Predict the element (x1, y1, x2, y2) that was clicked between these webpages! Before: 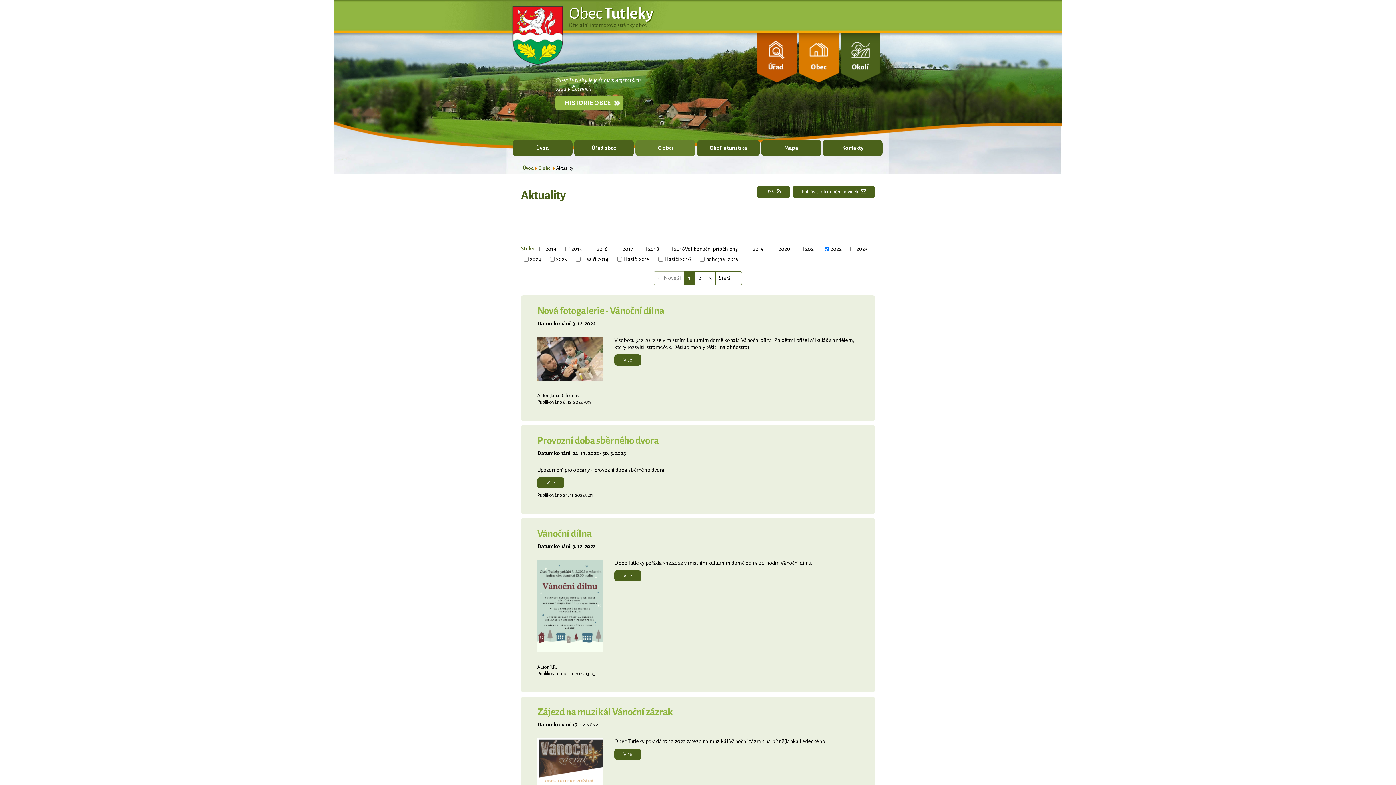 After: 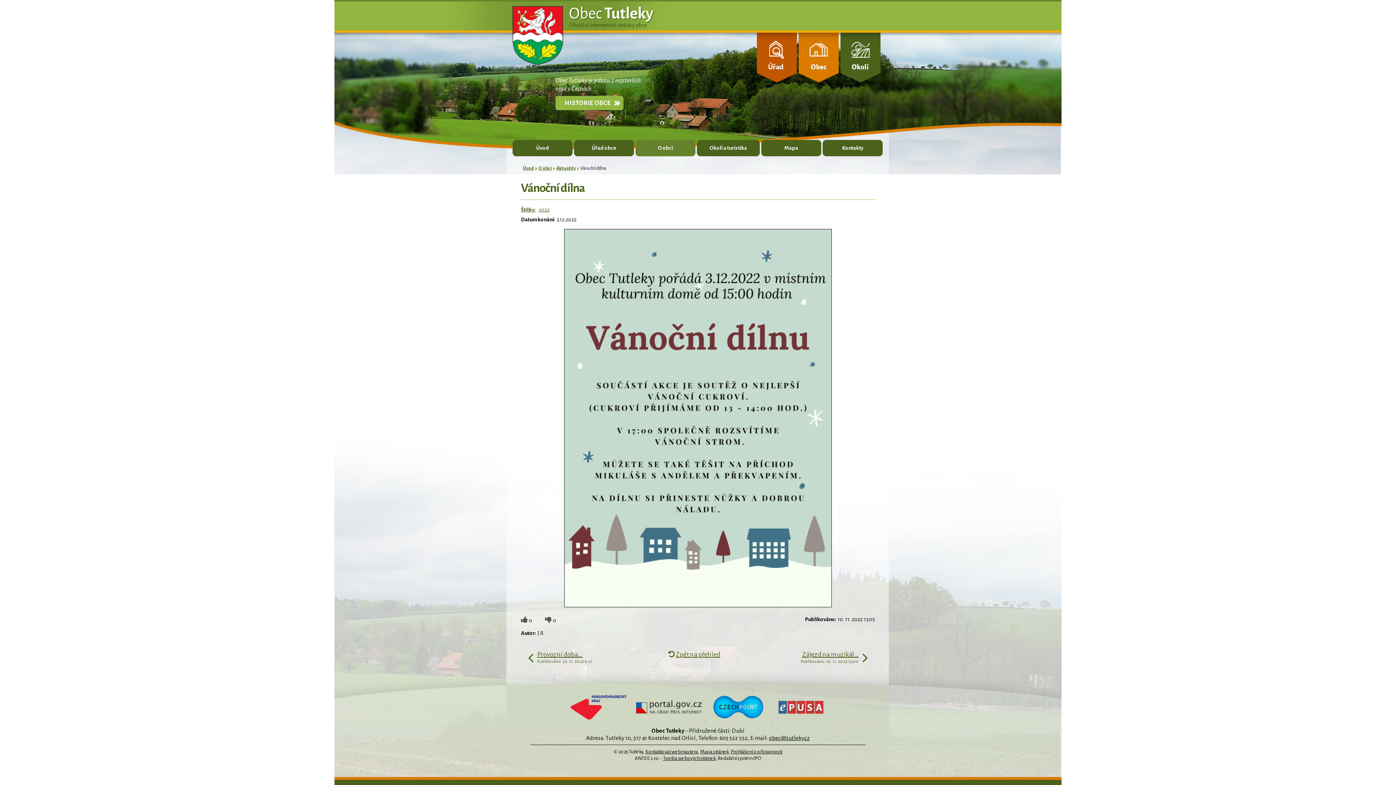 Action: bbox: (614, 570, 641, 581) label: Více